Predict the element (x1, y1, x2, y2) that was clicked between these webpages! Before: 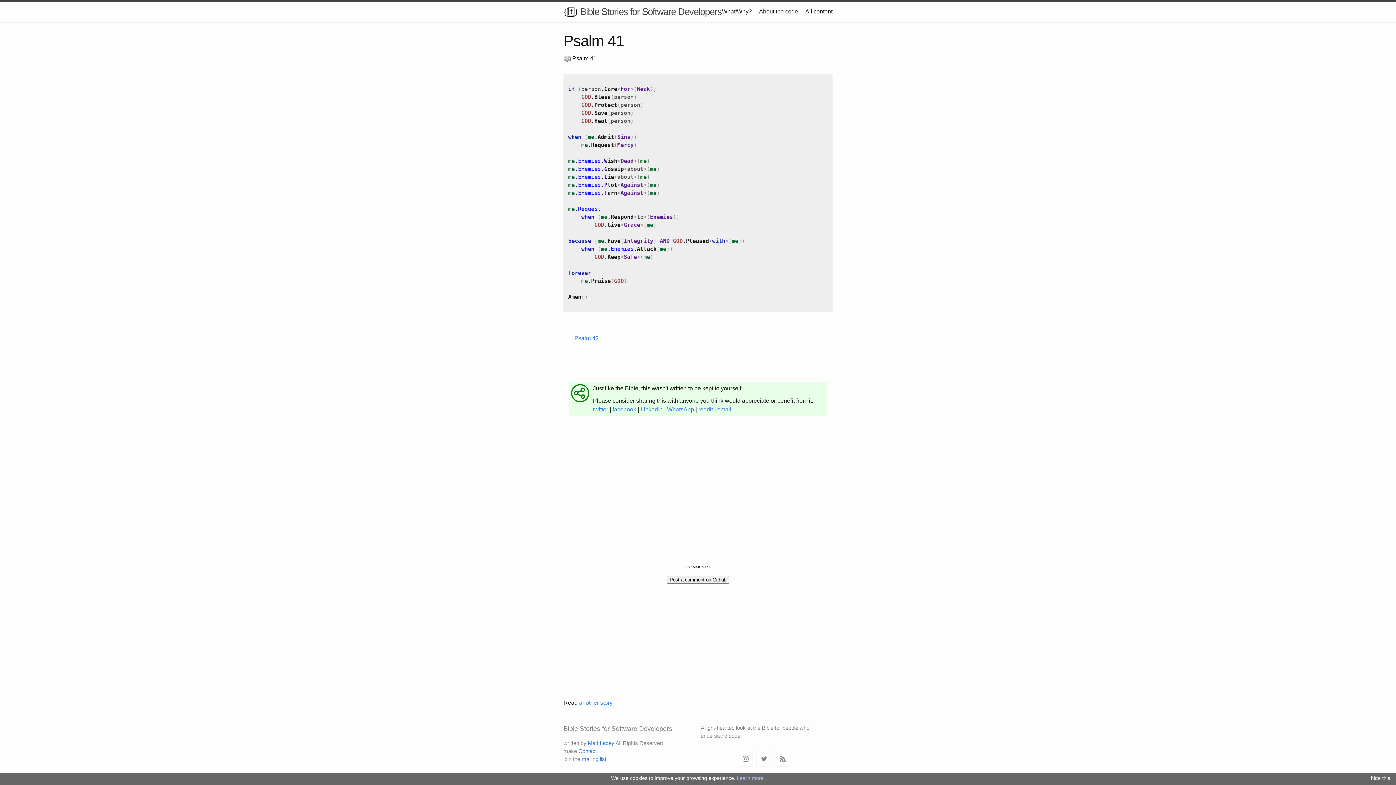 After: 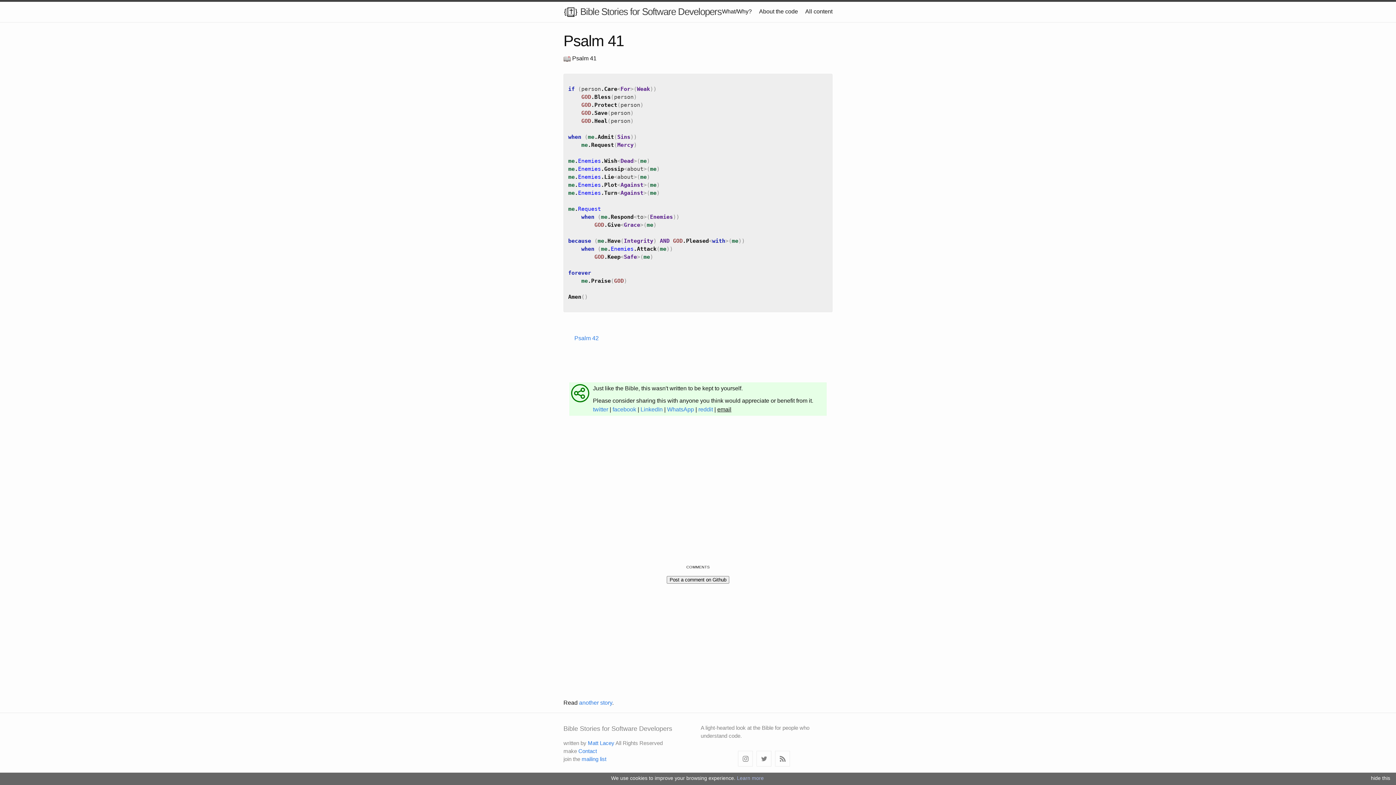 Action: label: email bbox: (717, 406, 731, 412)